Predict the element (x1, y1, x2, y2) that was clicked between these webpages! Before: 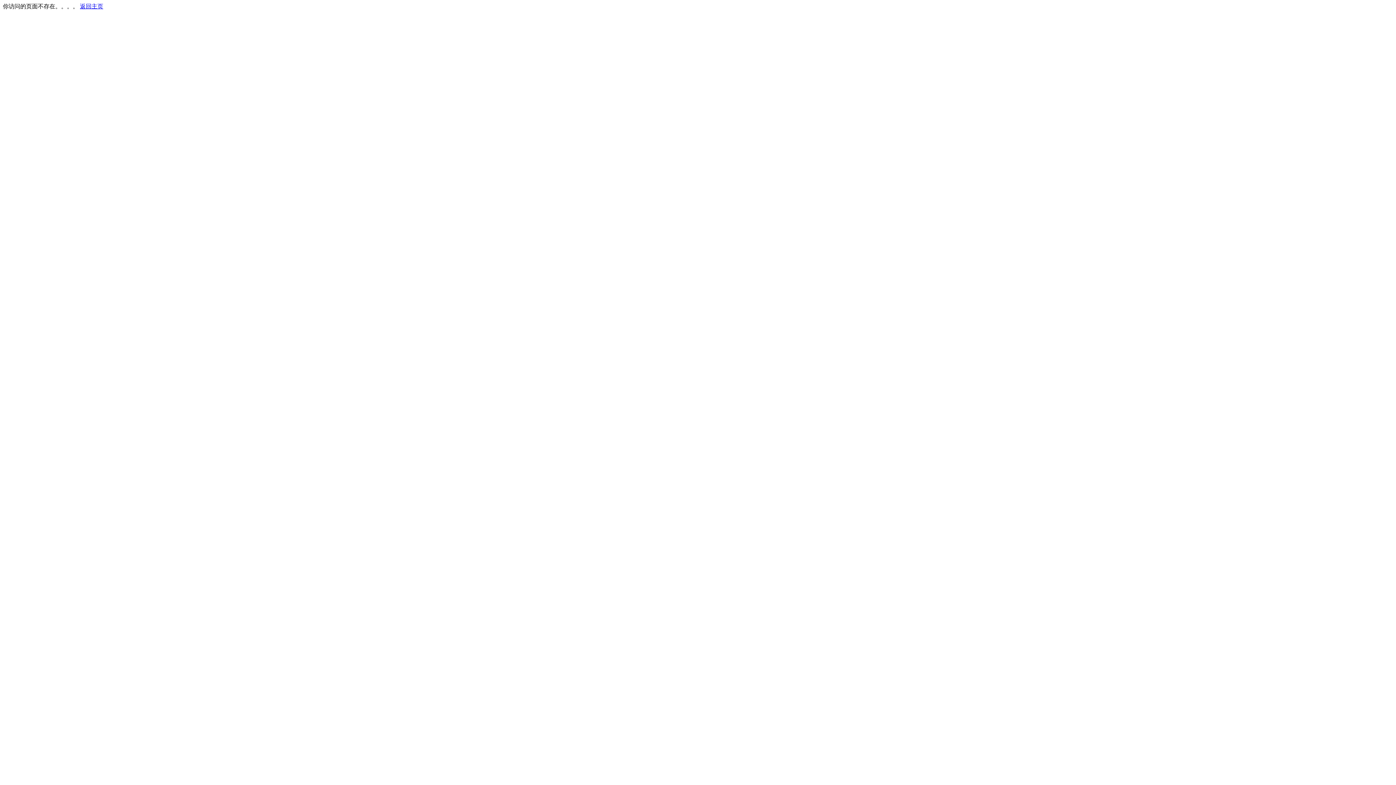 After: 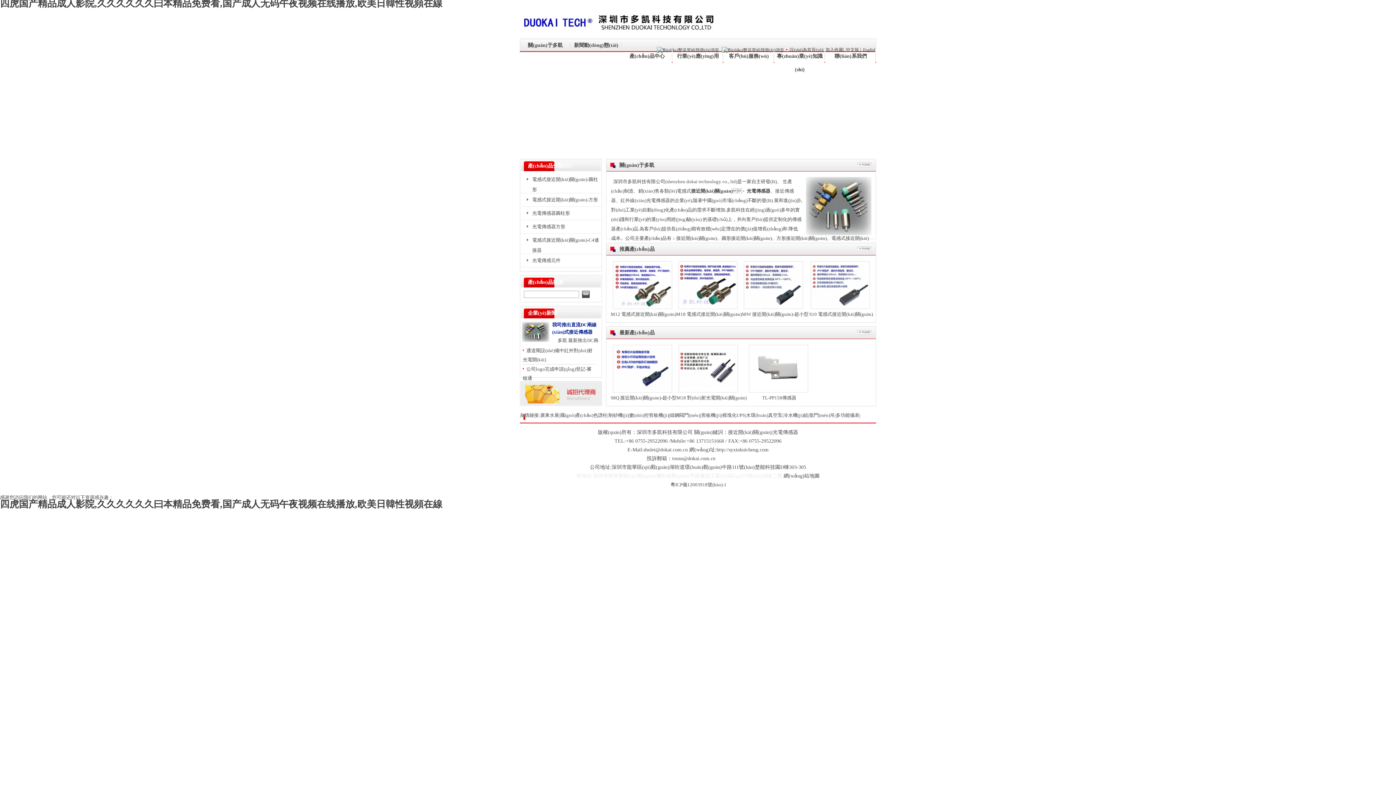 Action: label: 返回主页 bbox: (80, 3, 103, 9)